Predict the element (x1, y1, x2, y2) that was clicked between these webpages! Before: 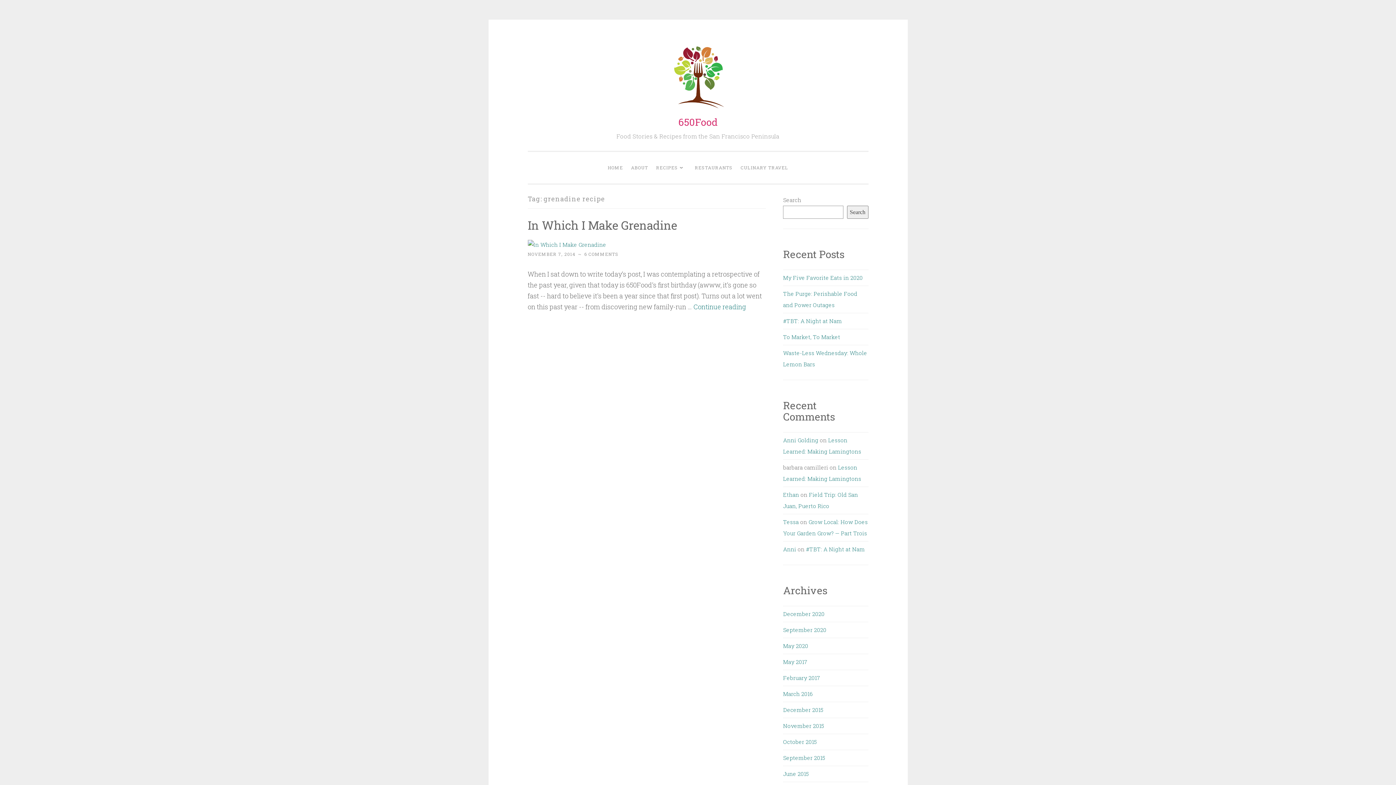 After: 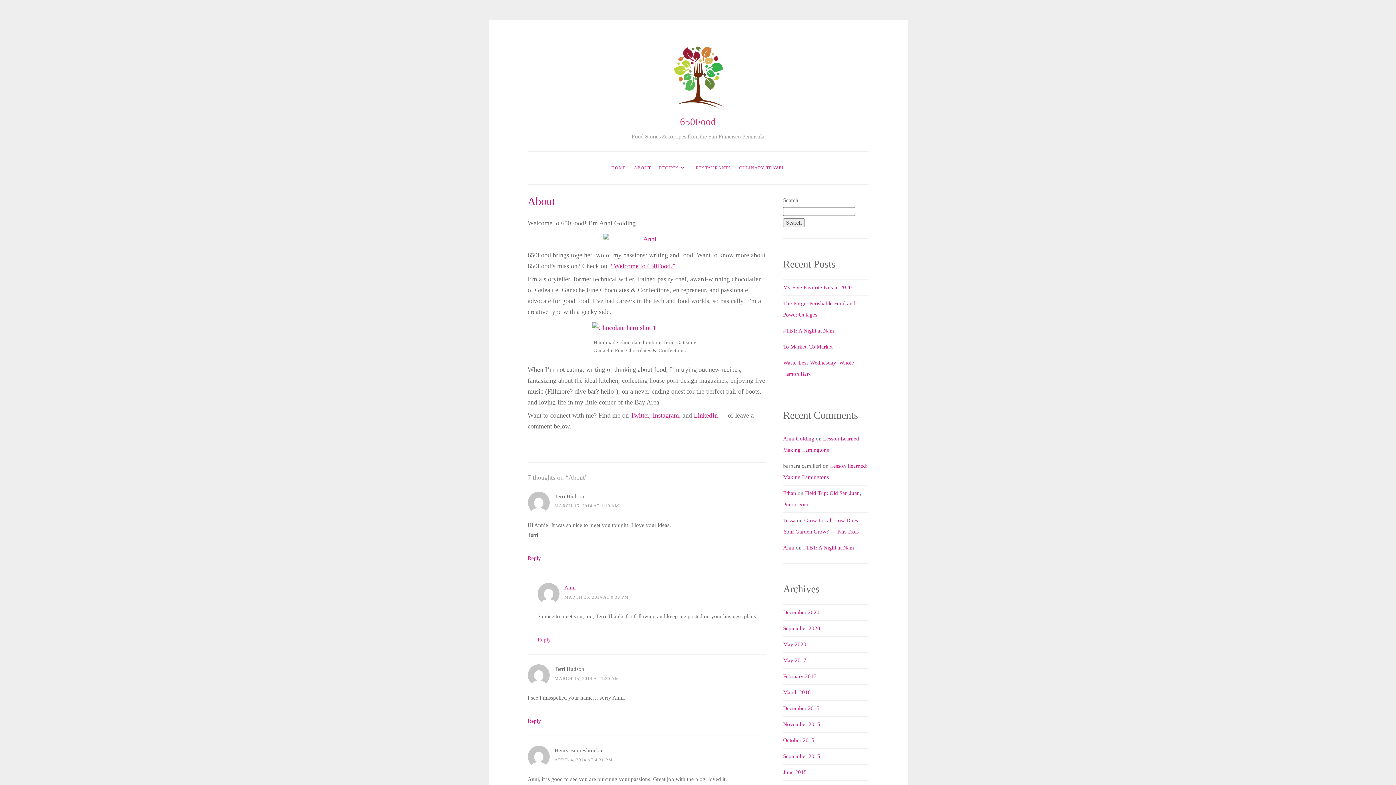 Action: bbox: (627, 160, 651, 174) label: ABOUT